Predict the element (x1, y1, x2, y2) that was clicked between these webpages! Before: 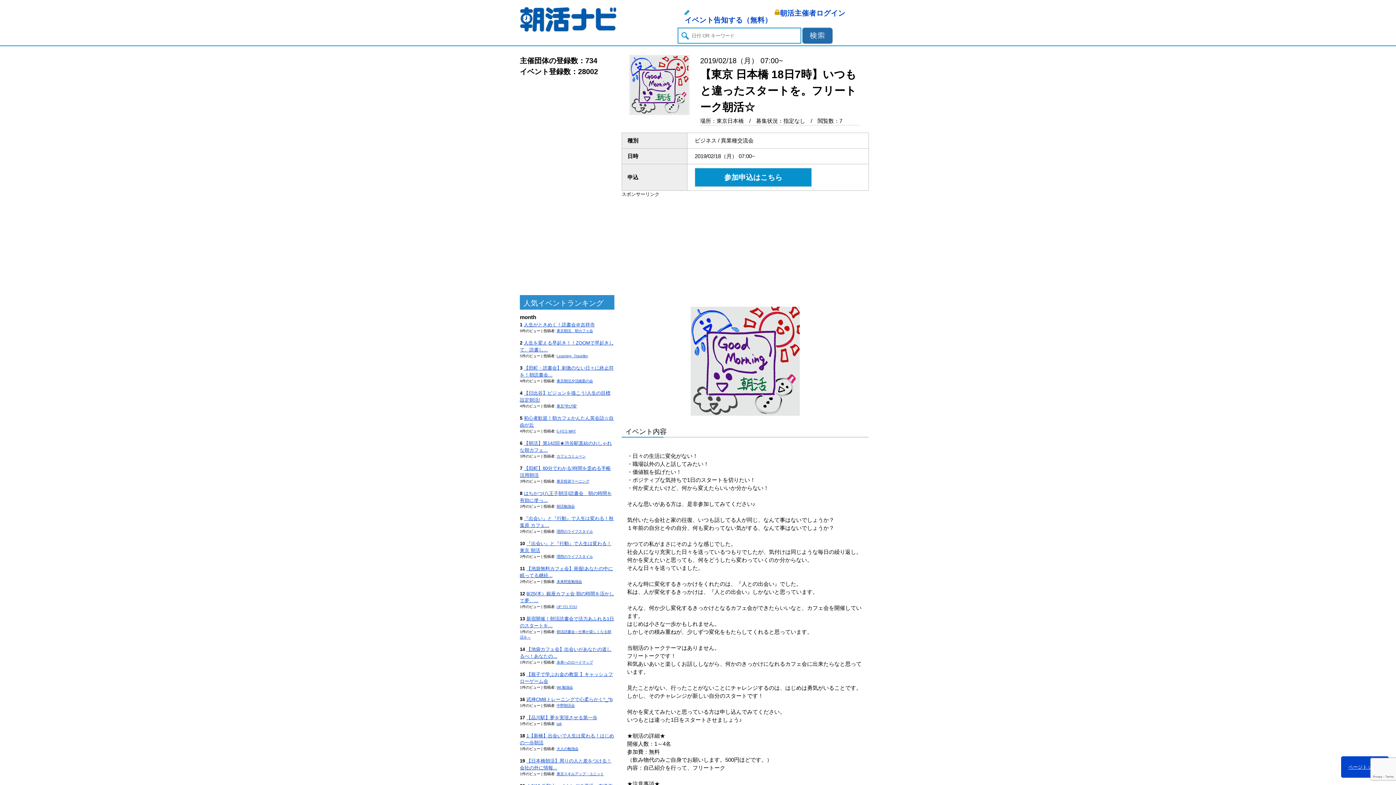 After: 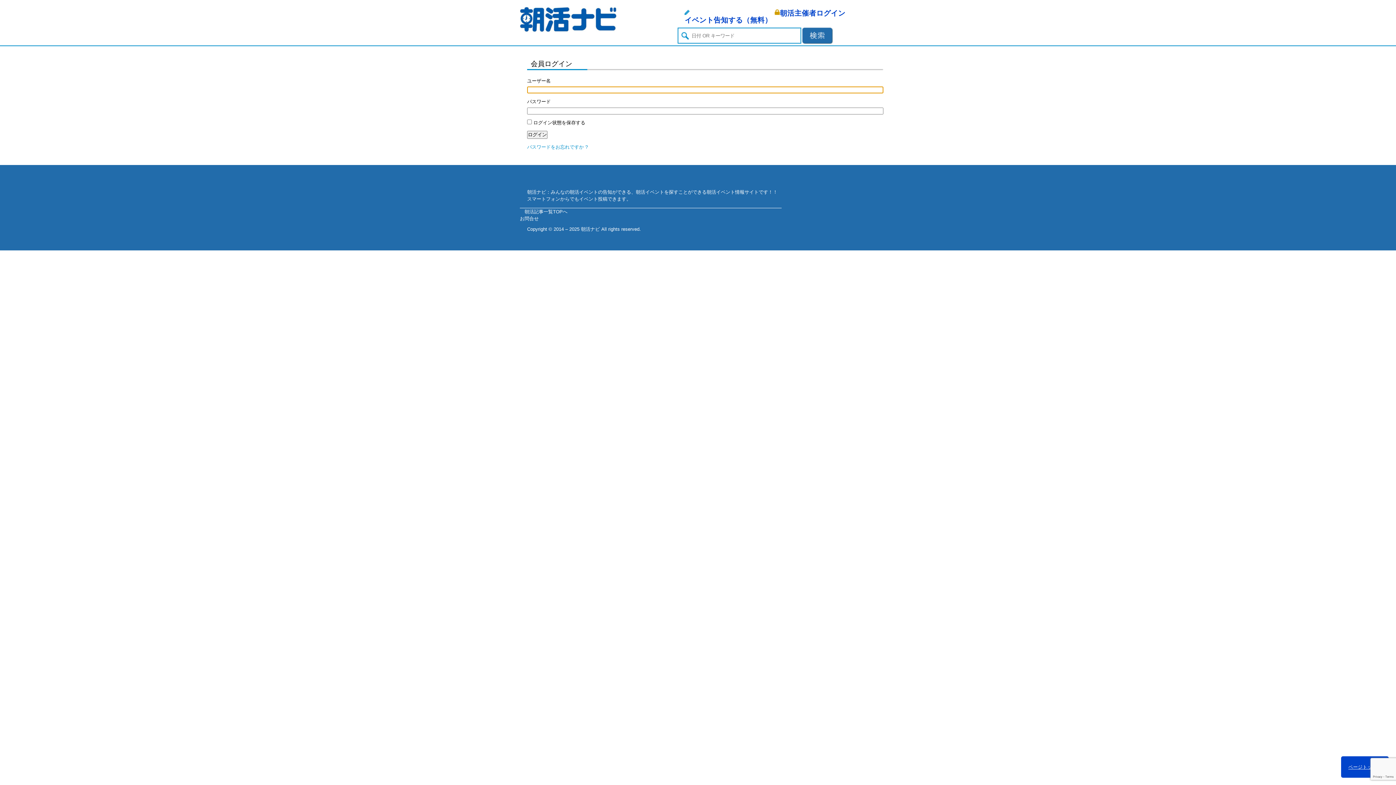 Action: label: 朝活主催者ログイン bbox: (780, 8, 845, 18)